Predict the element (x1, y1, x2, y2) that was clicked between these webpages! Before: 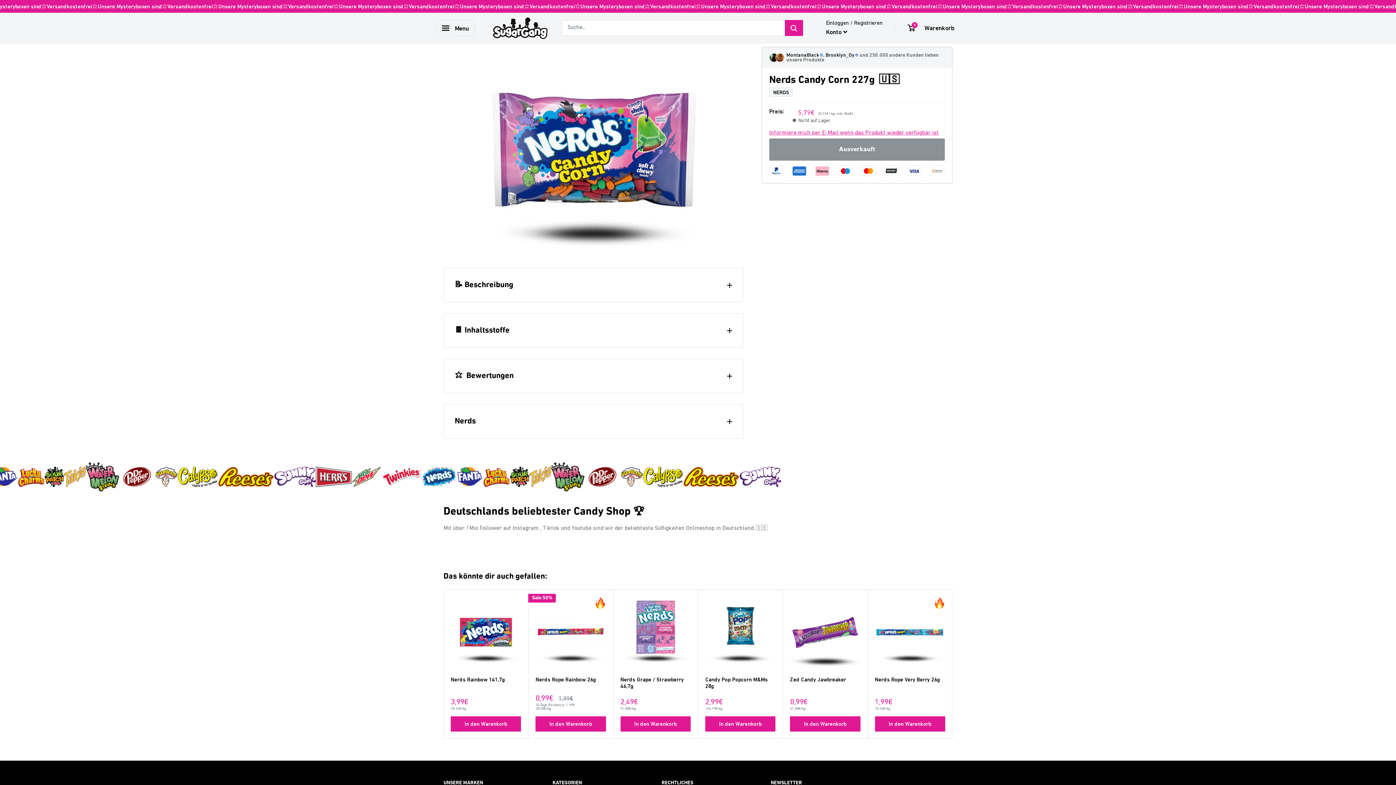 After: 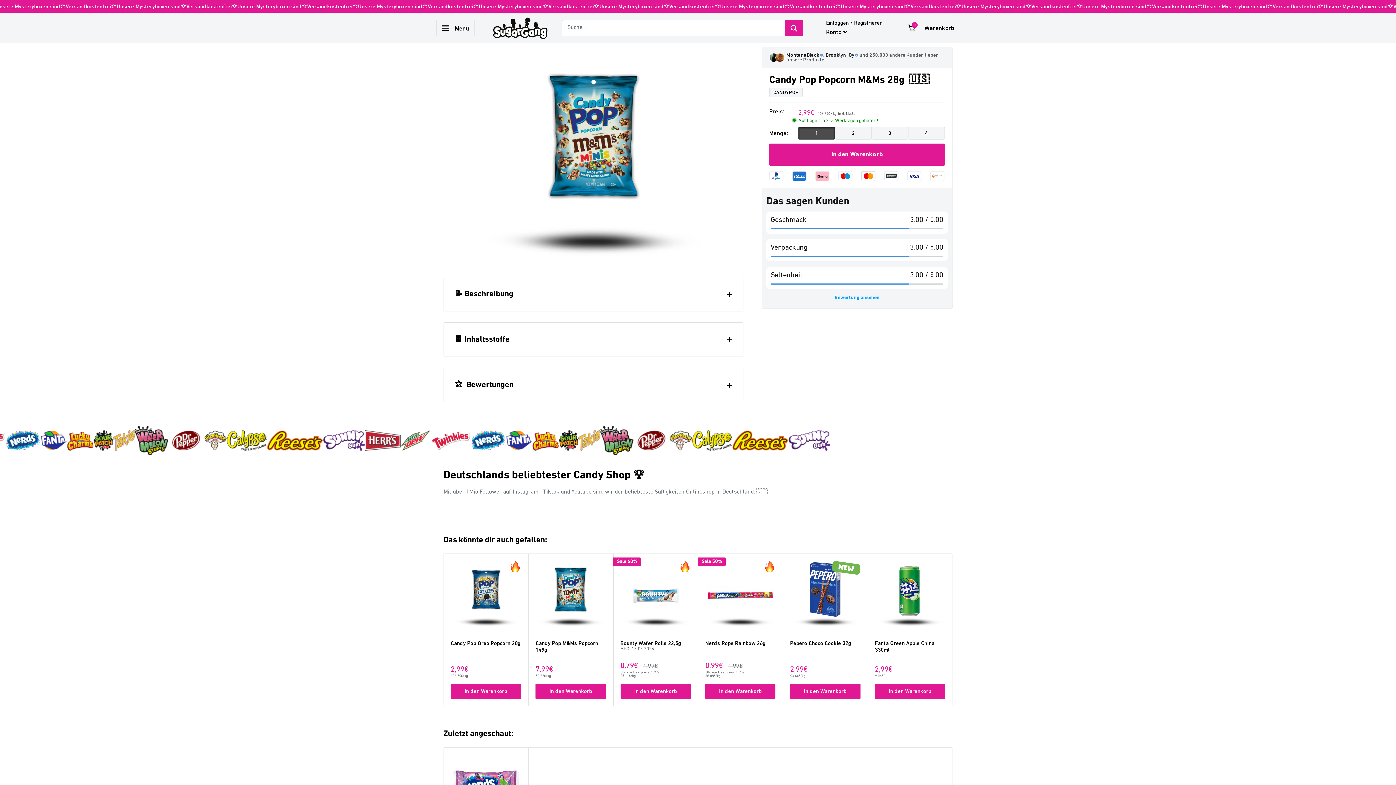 Action: bbox: (705, 597, 775, 675)